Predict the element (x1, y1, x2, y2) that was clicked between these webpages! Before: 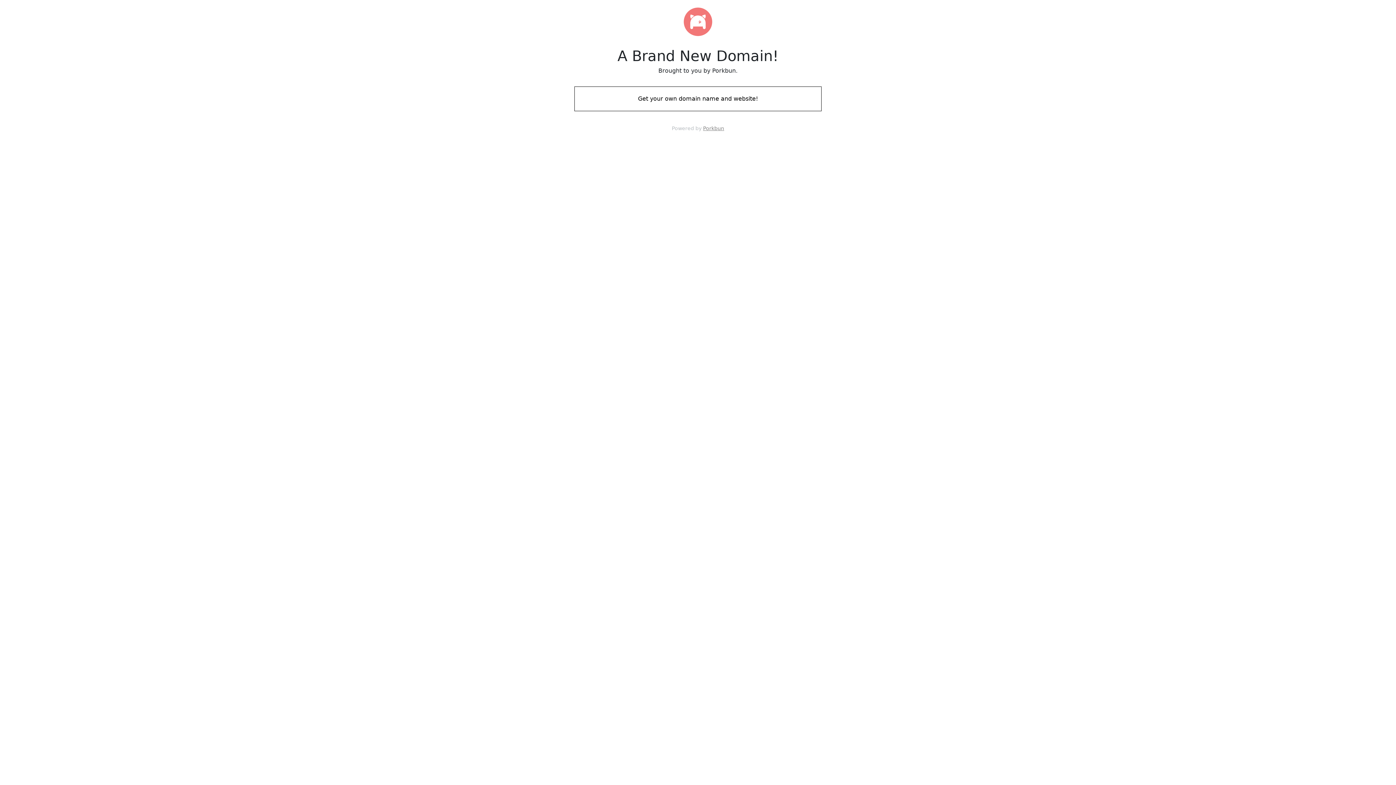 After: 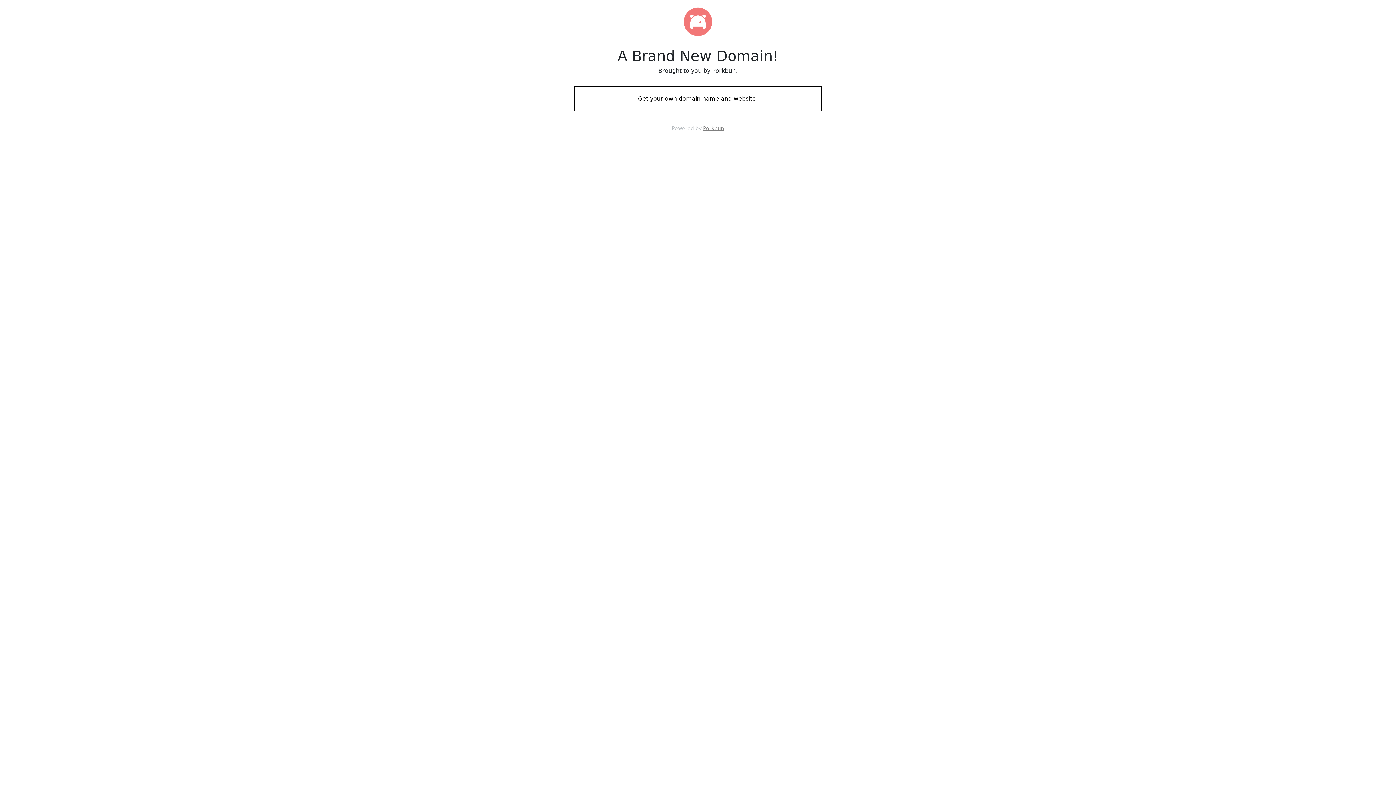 Action: label: Get your own domain name and website! bbox: (574, 88, 821, 109)